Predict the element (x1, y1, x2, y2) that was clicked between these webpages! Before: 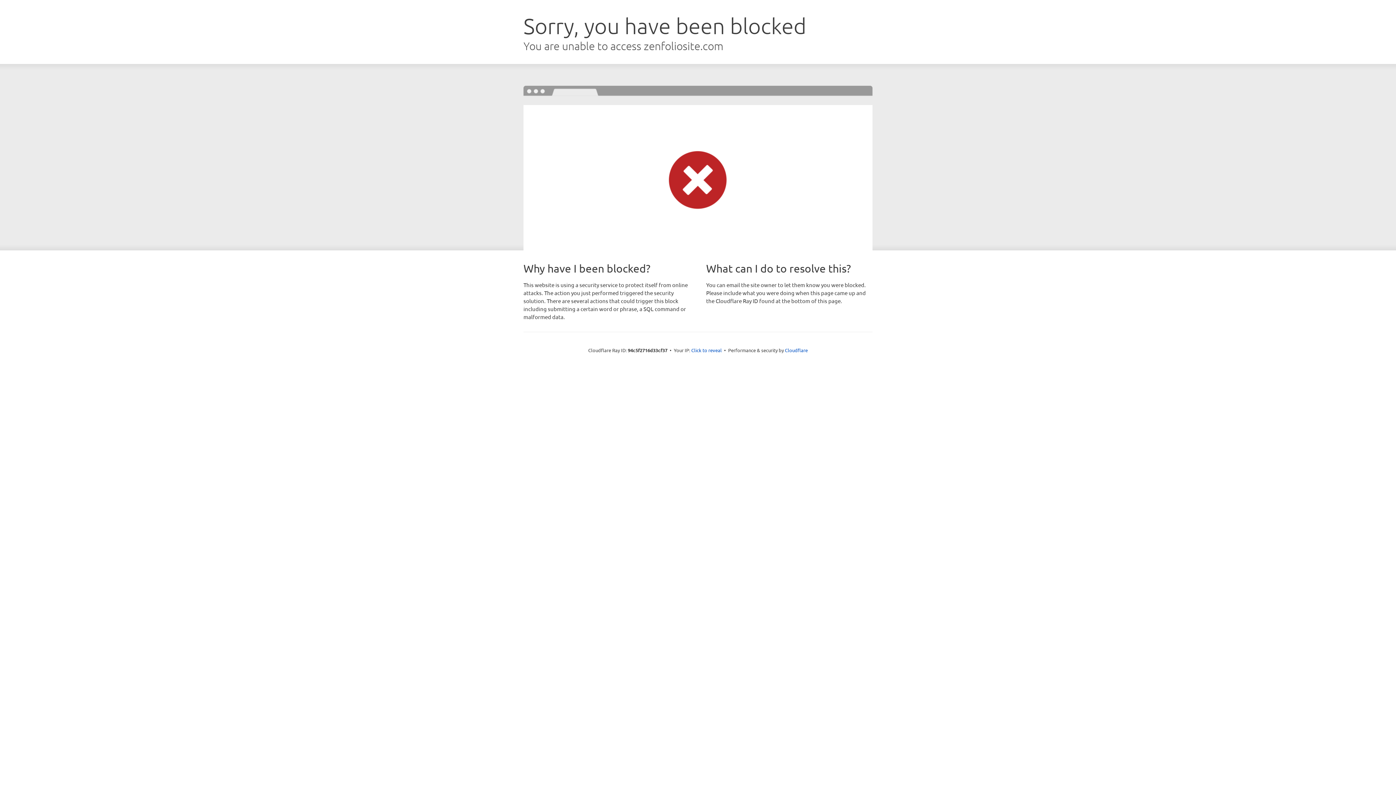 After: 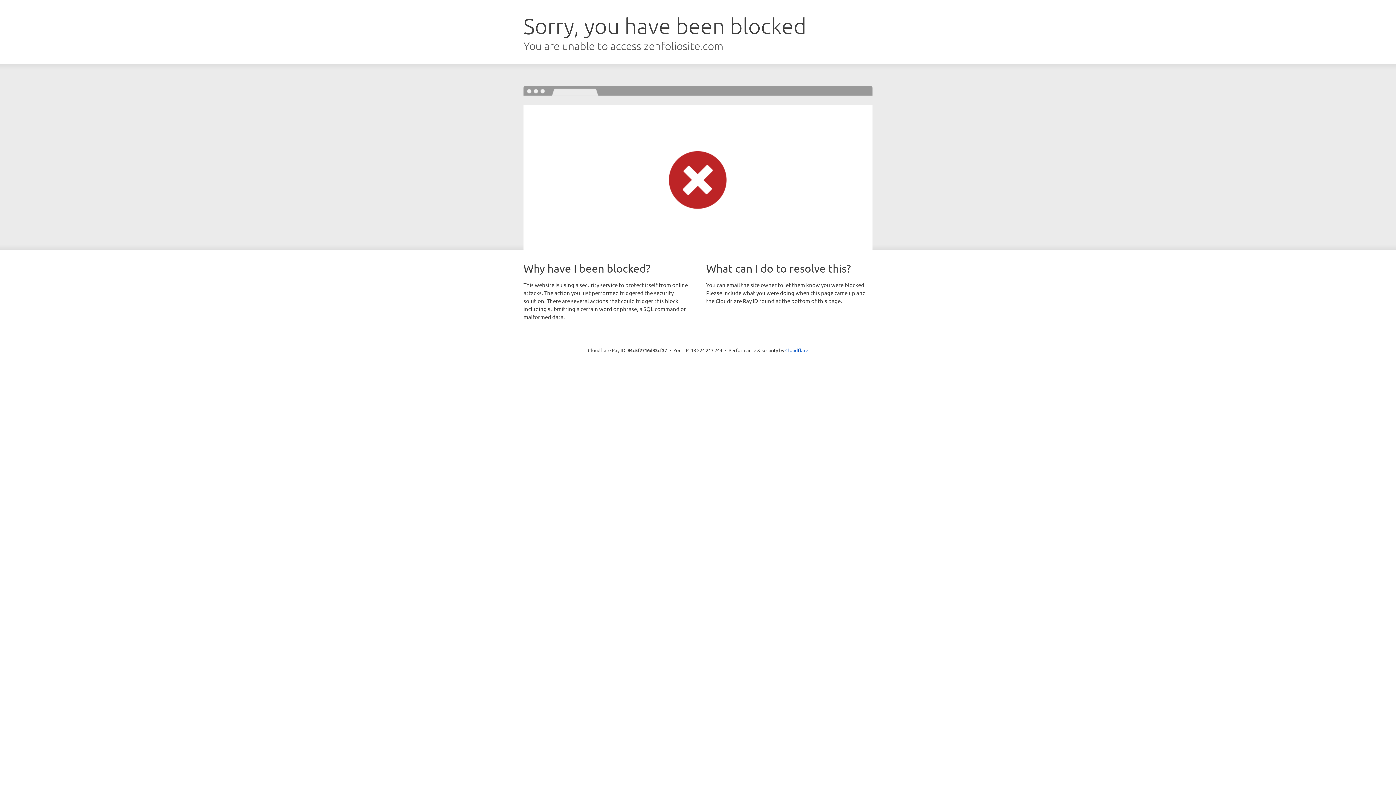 Action: bbox: (691, 346, 722, 353) label: Click to reveal